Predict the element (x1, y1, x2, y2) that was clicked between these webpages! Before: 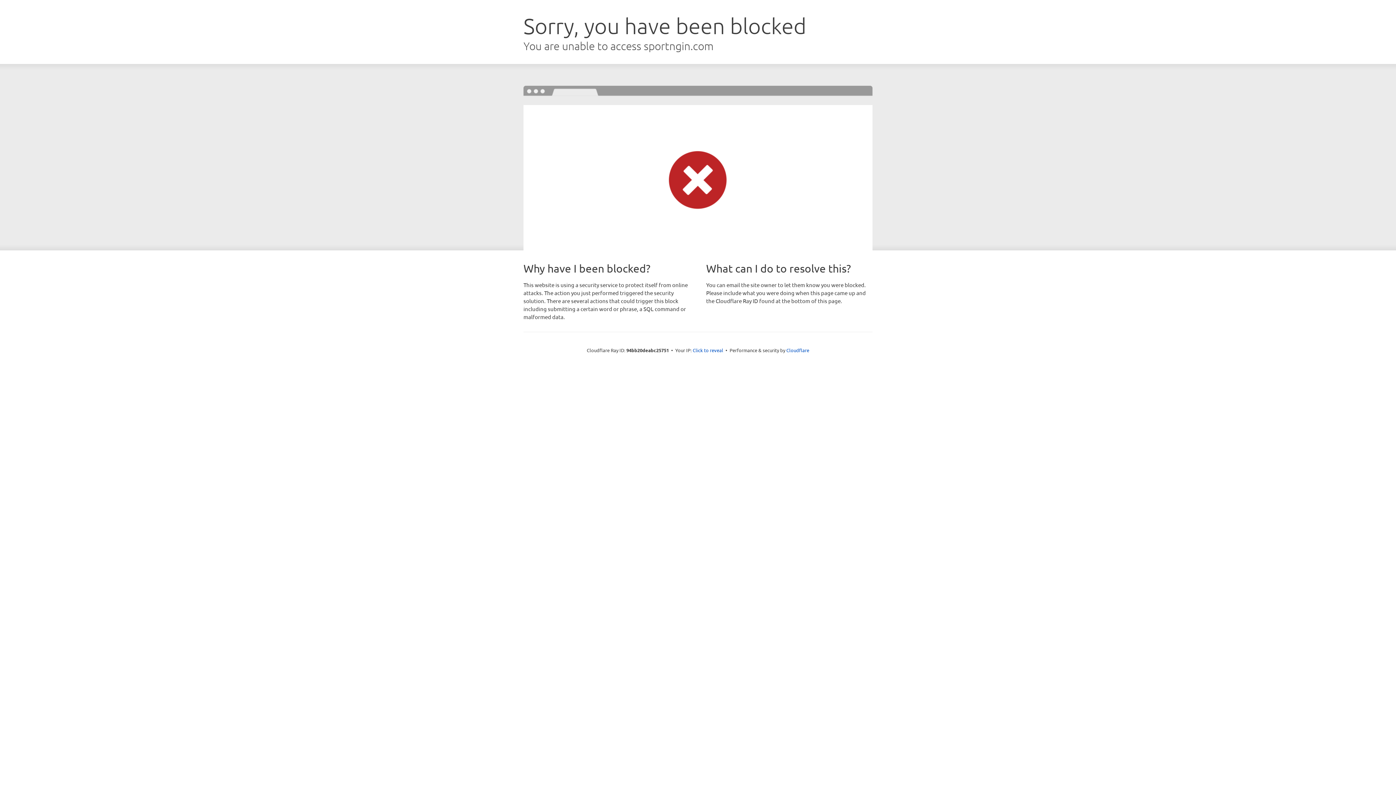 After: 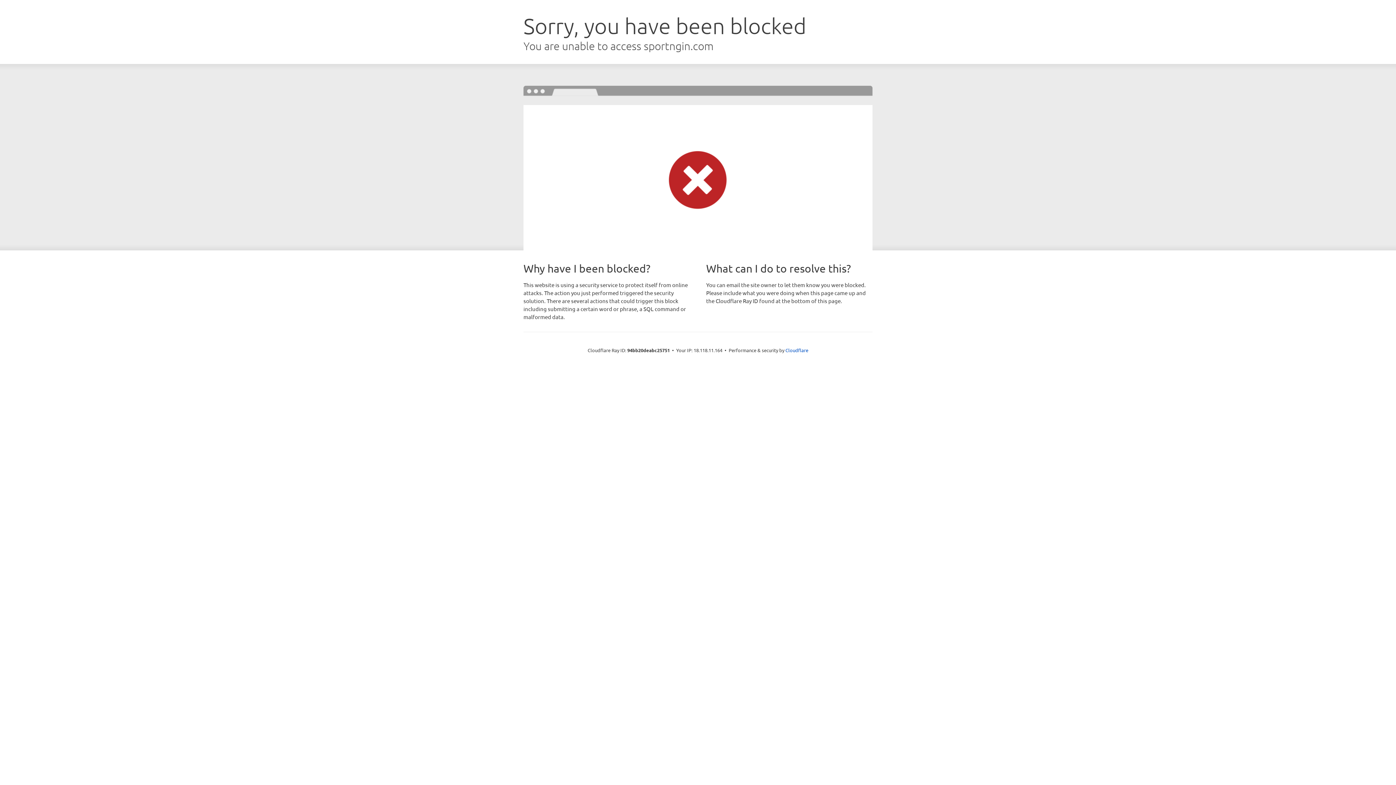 Action: label: Click to reveal bbox: (692, 346, 723, 353)